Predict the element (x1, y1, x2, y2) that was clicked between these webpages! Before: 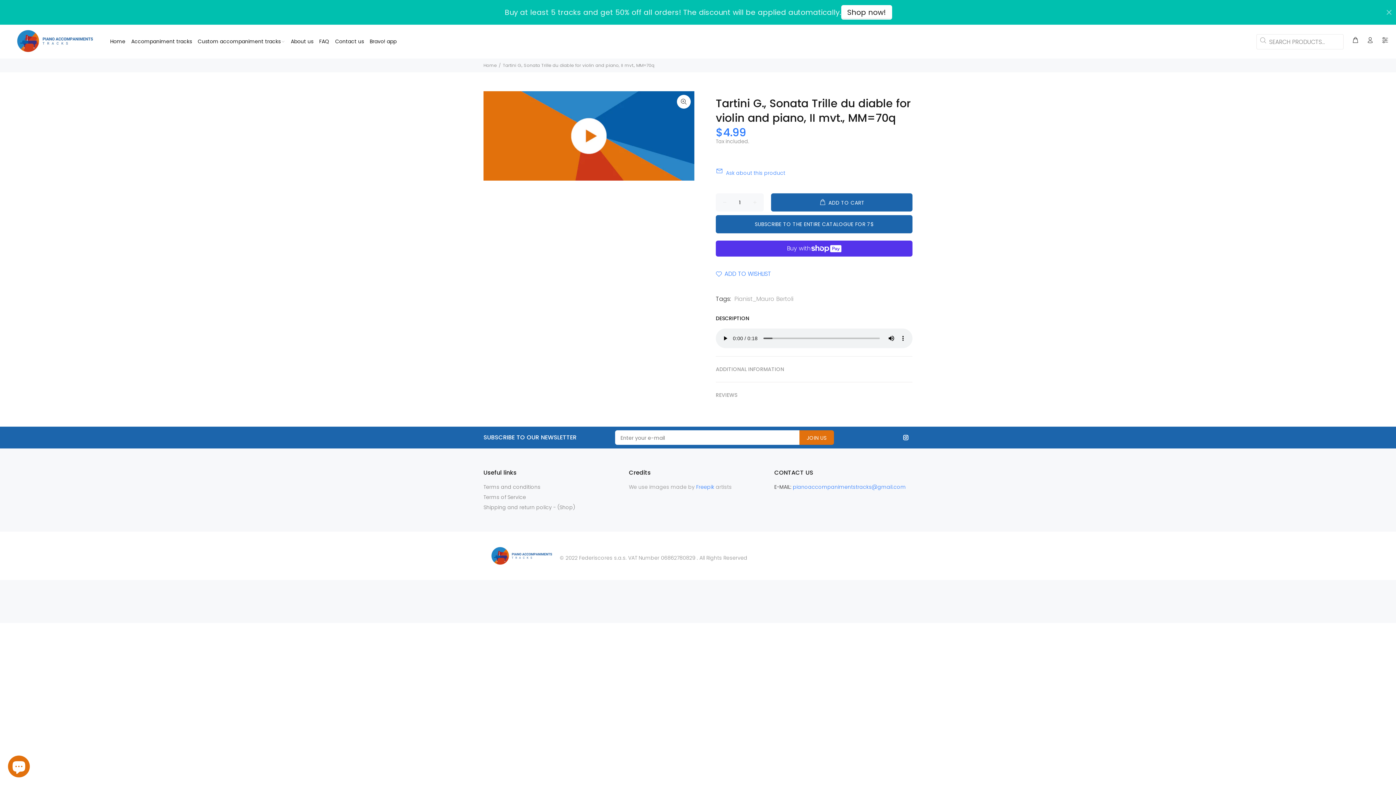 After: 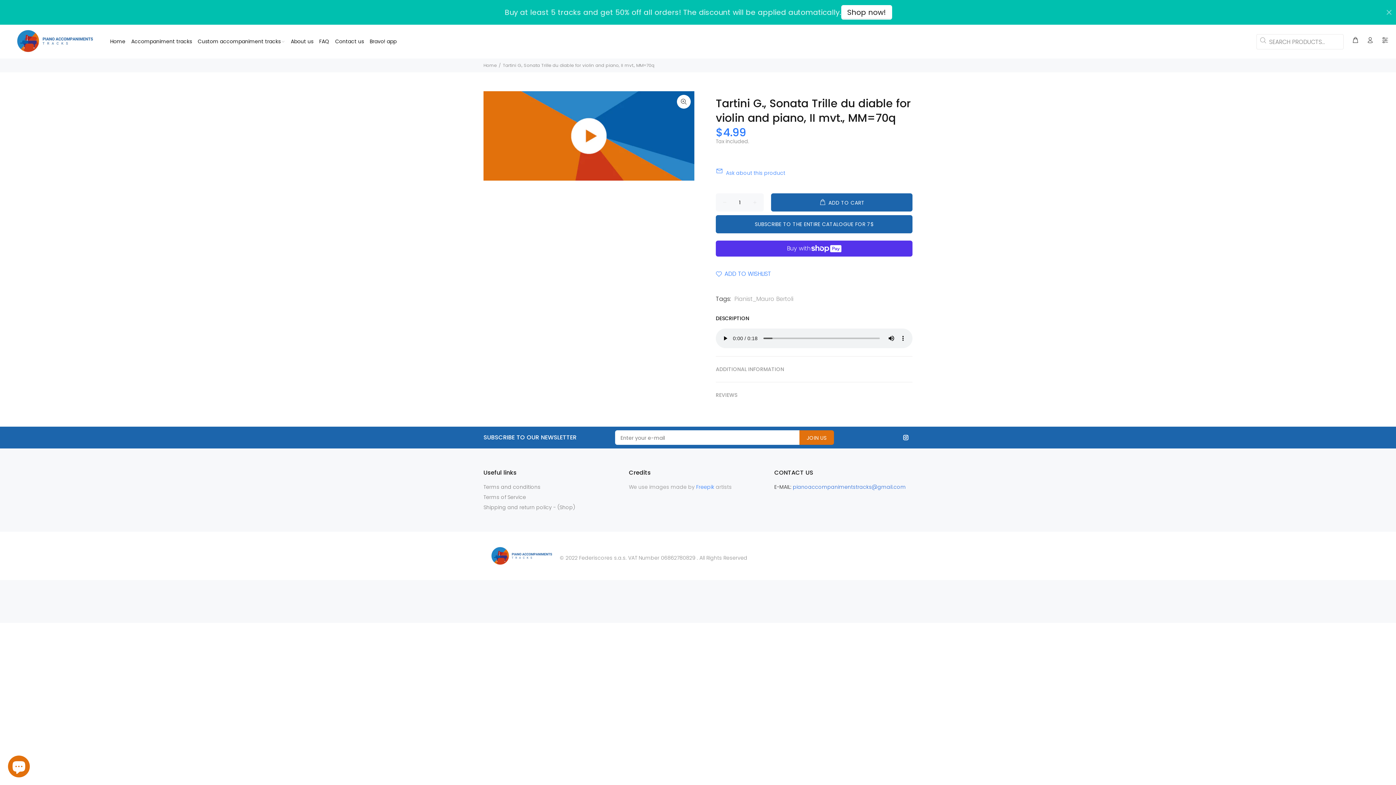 Action: bbox: (793, 483, 906, 490) label: pianoaccompanimentstracks@gmail.com